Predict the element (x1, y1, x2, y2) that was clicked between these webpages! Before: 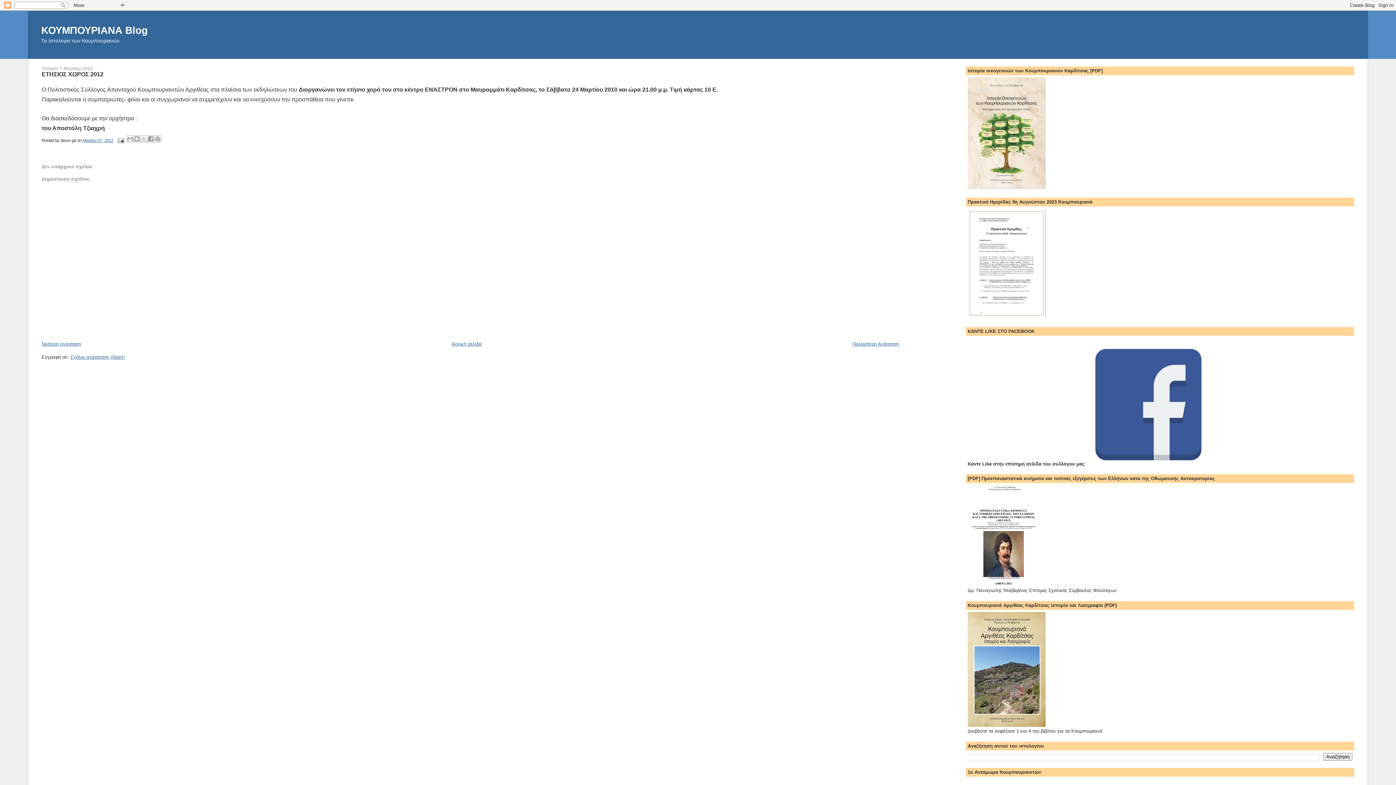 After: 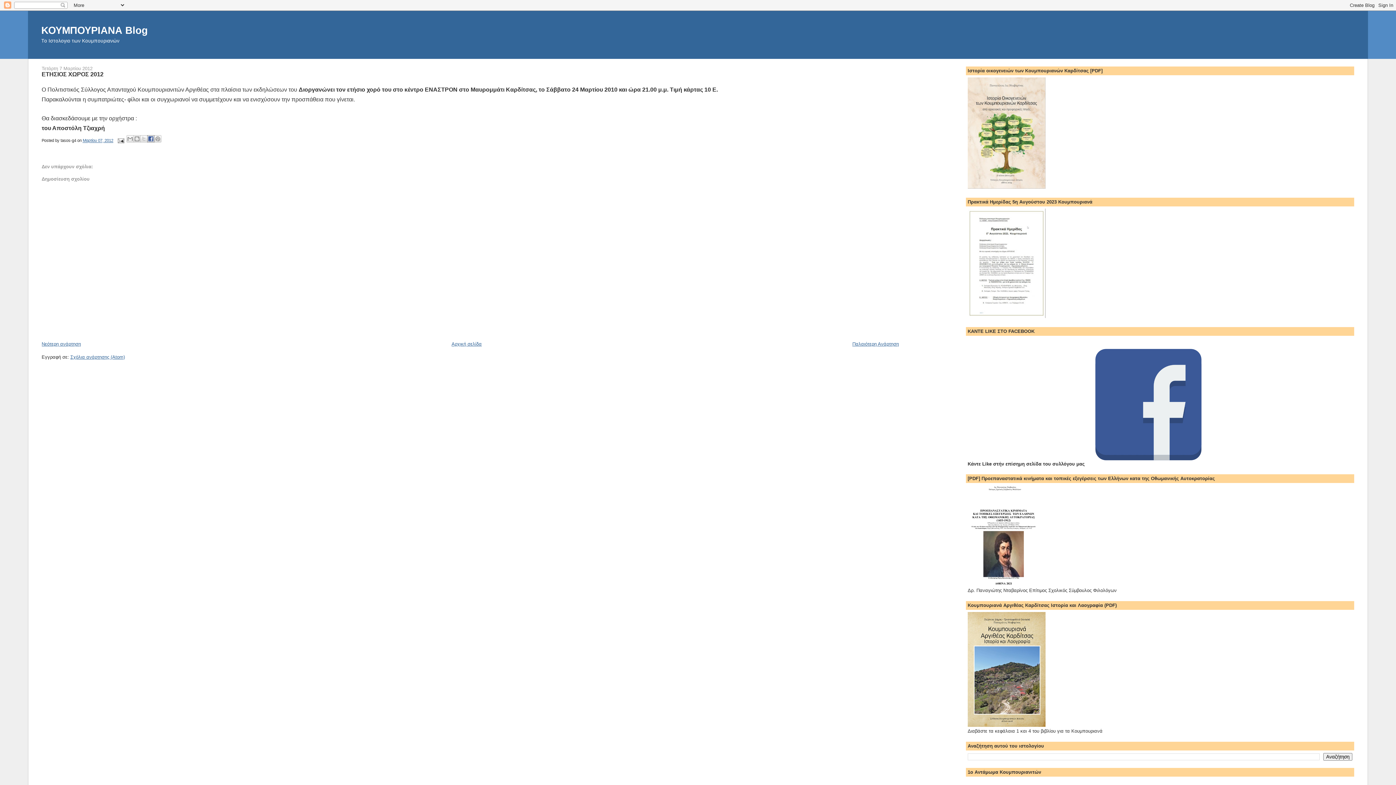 Action: label: Μοιραστείτε το στο Facebook bbox: (147, 135, 154, 142)